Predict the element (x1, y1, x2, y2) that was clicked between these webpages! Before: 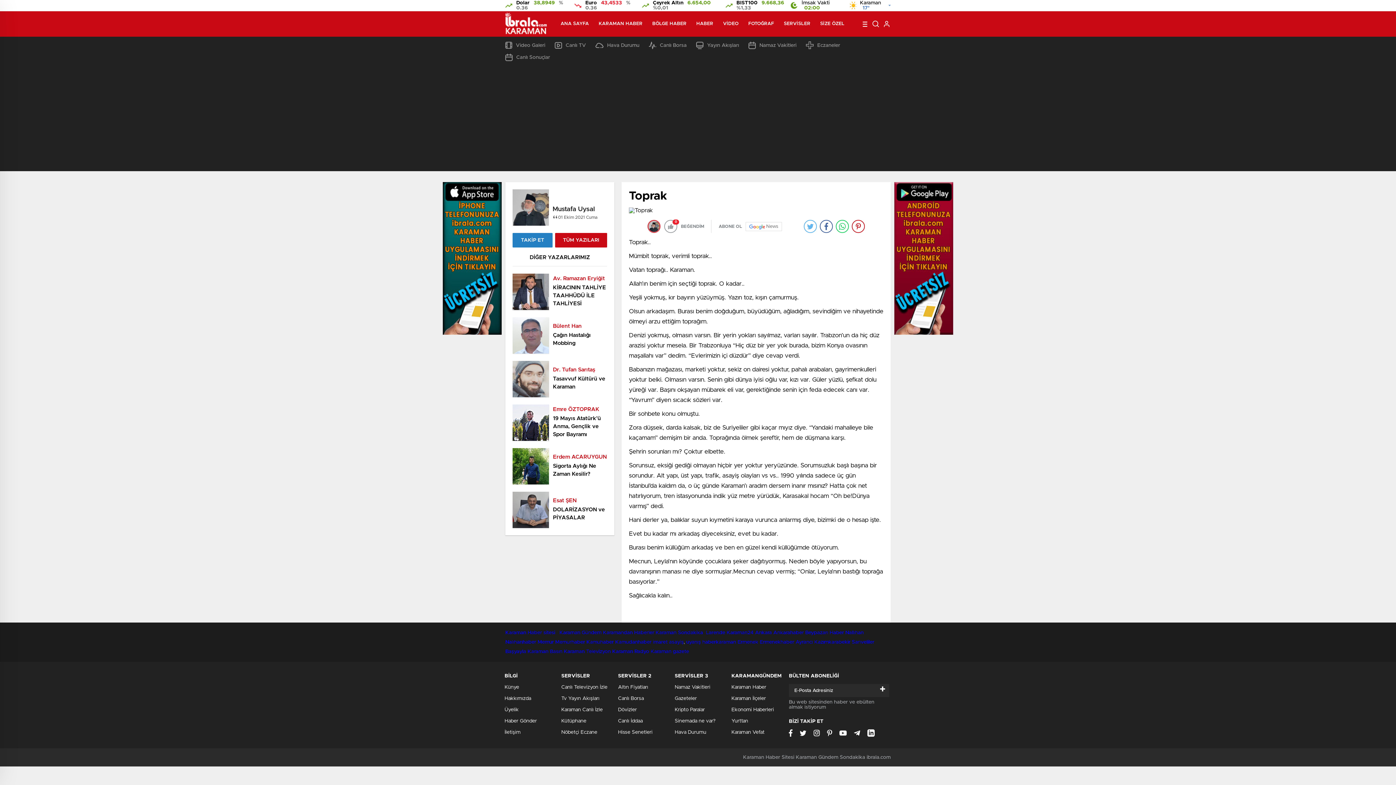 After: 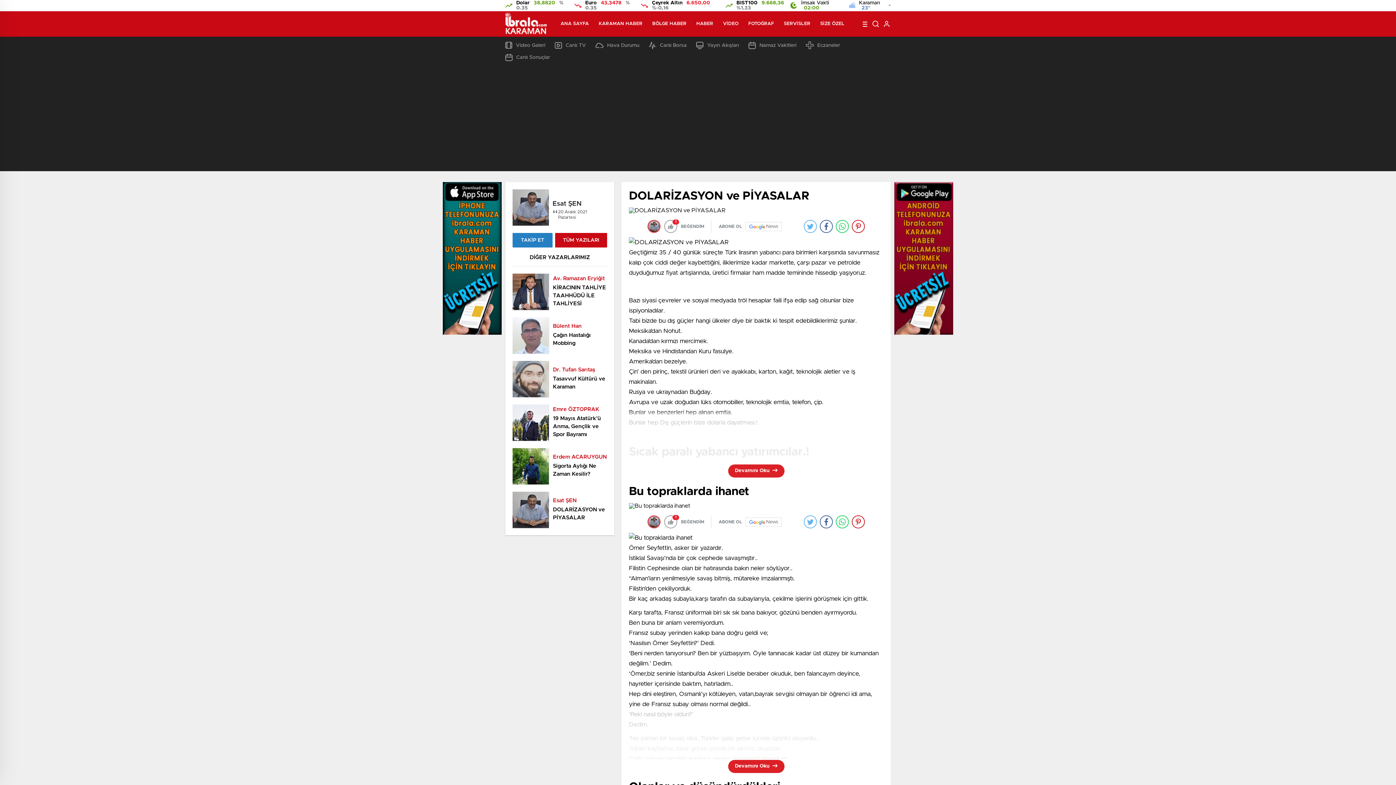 Action: bbox: (512, 492, 607, 528) label: Esat ŞEN

DOLARİZASYON ve PİYASALAR